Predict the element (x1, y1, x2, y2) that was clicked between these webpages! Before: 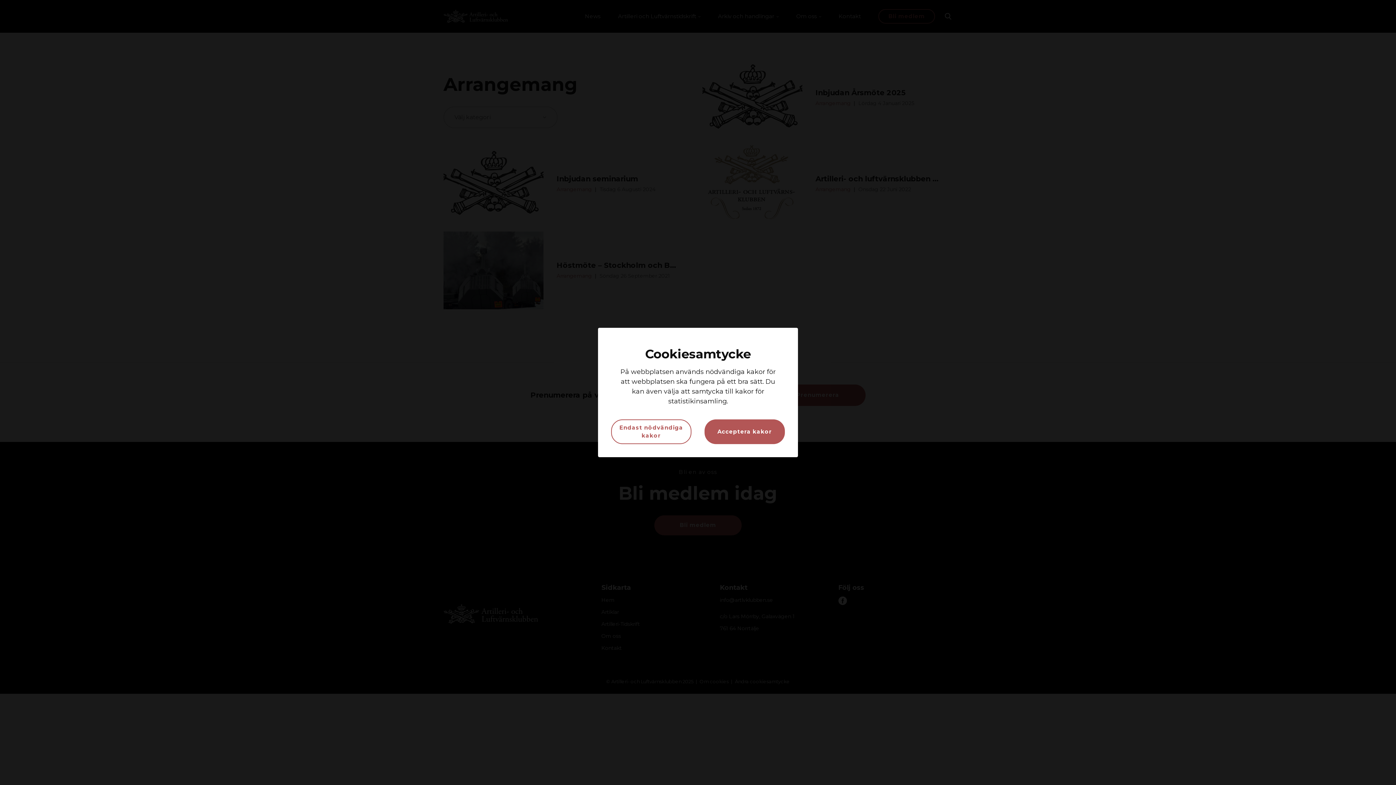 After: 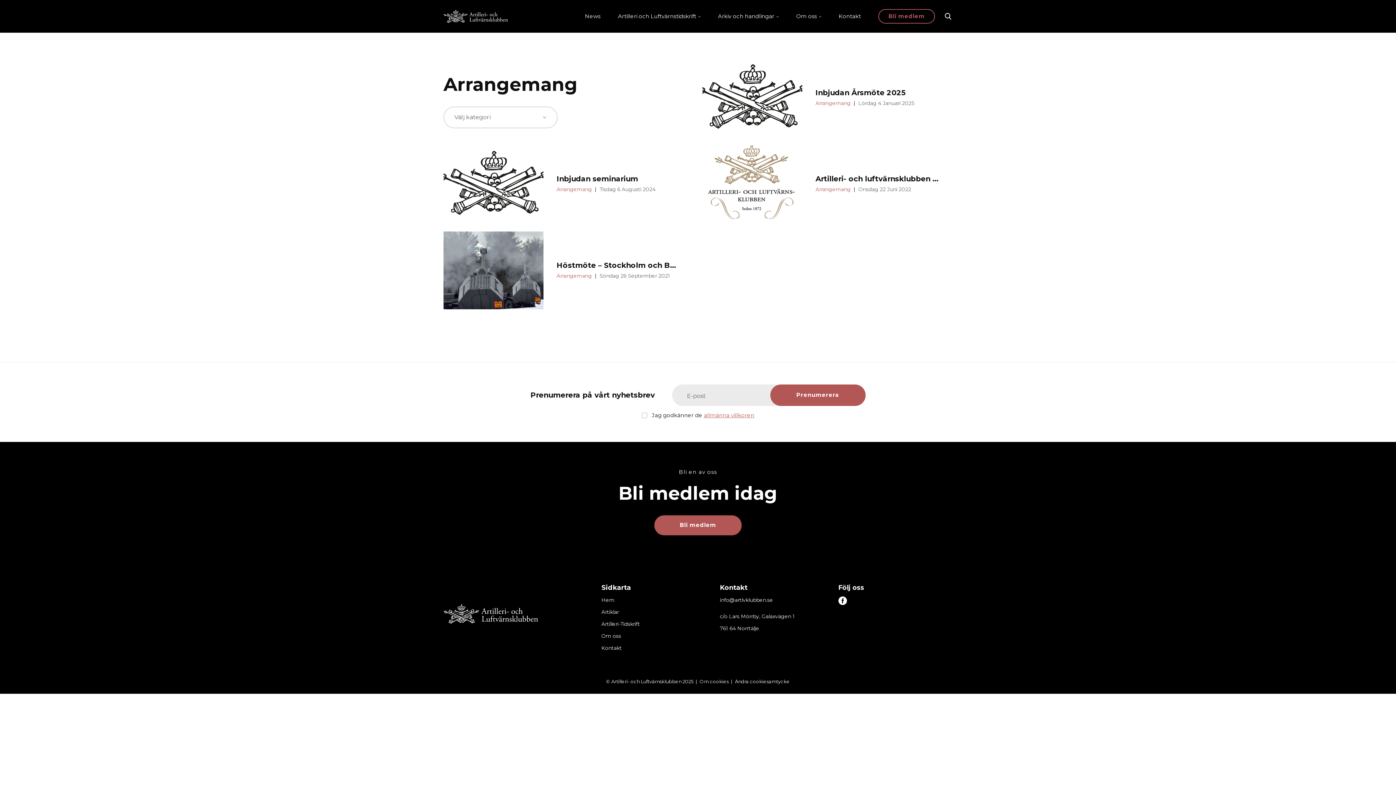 Action: label: Acceptera kakor bbox: (704, 419, 785, 444)